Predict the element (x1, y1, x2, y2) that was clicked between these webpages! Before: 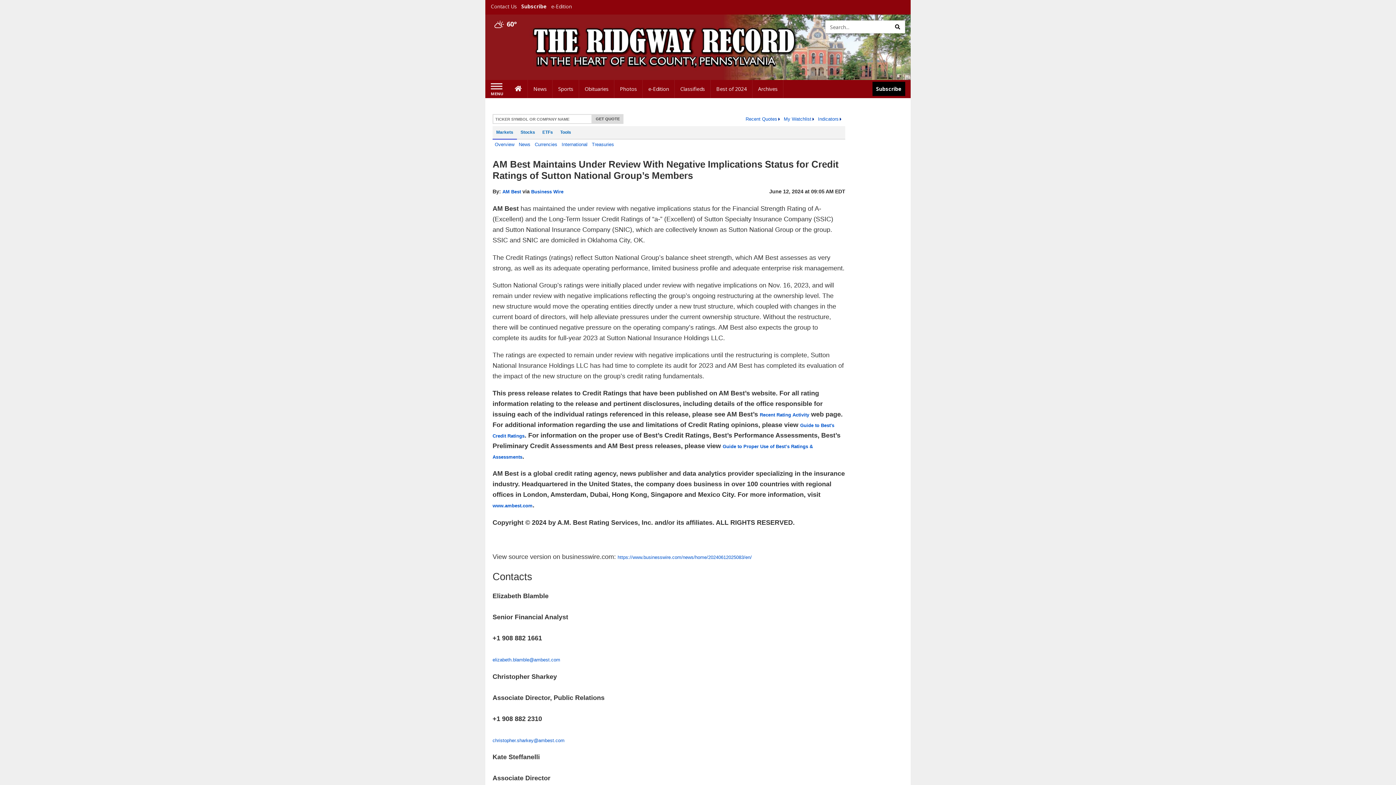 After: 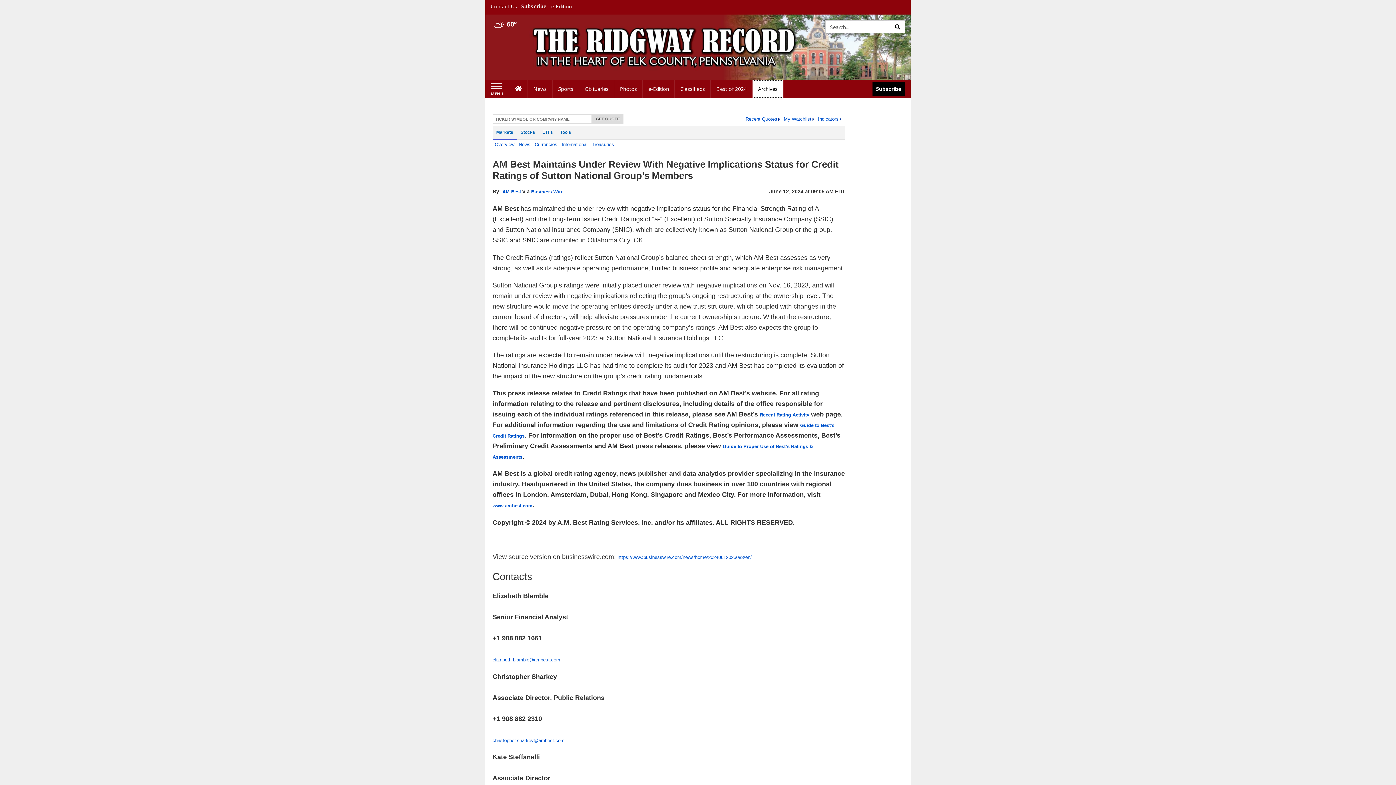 Action: label: Archives bbox: (752, 80, 783, 98)